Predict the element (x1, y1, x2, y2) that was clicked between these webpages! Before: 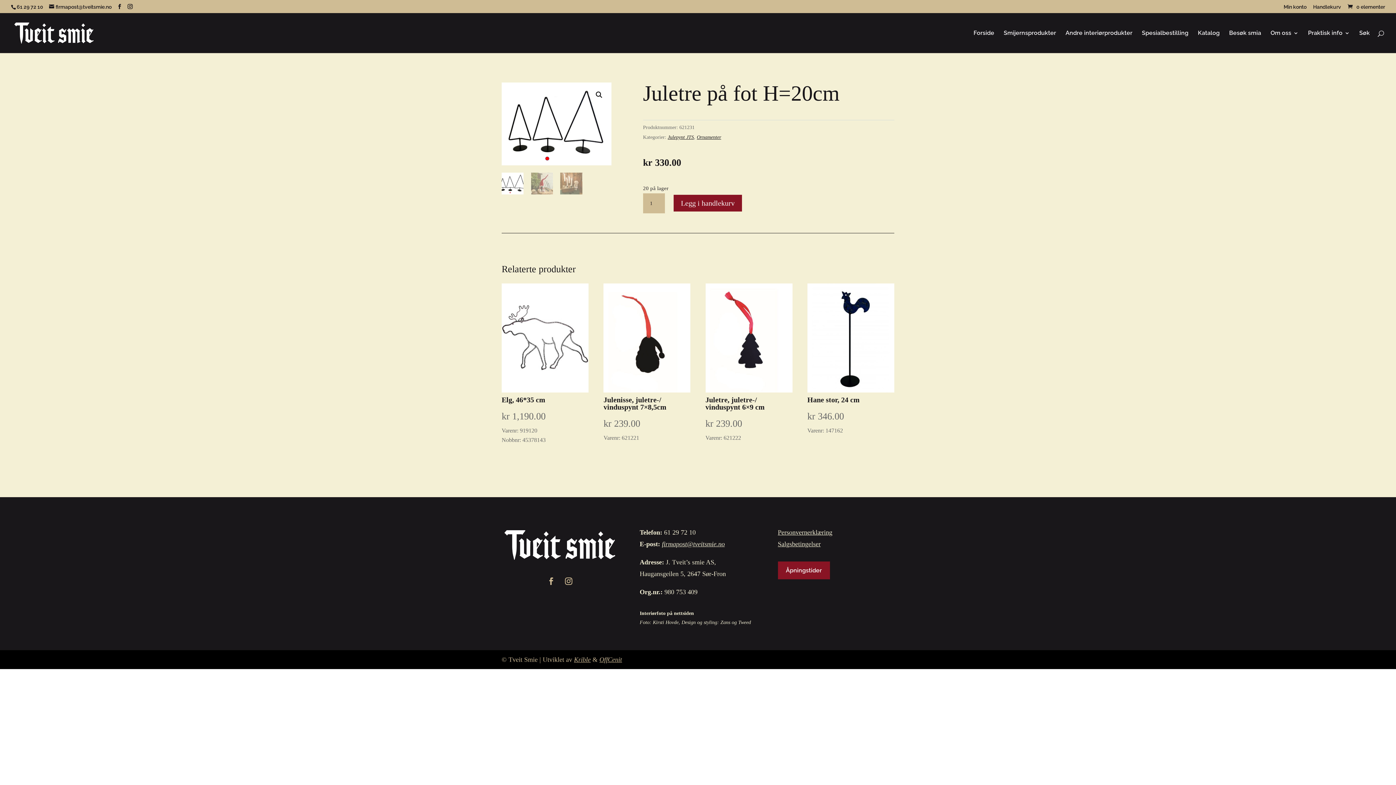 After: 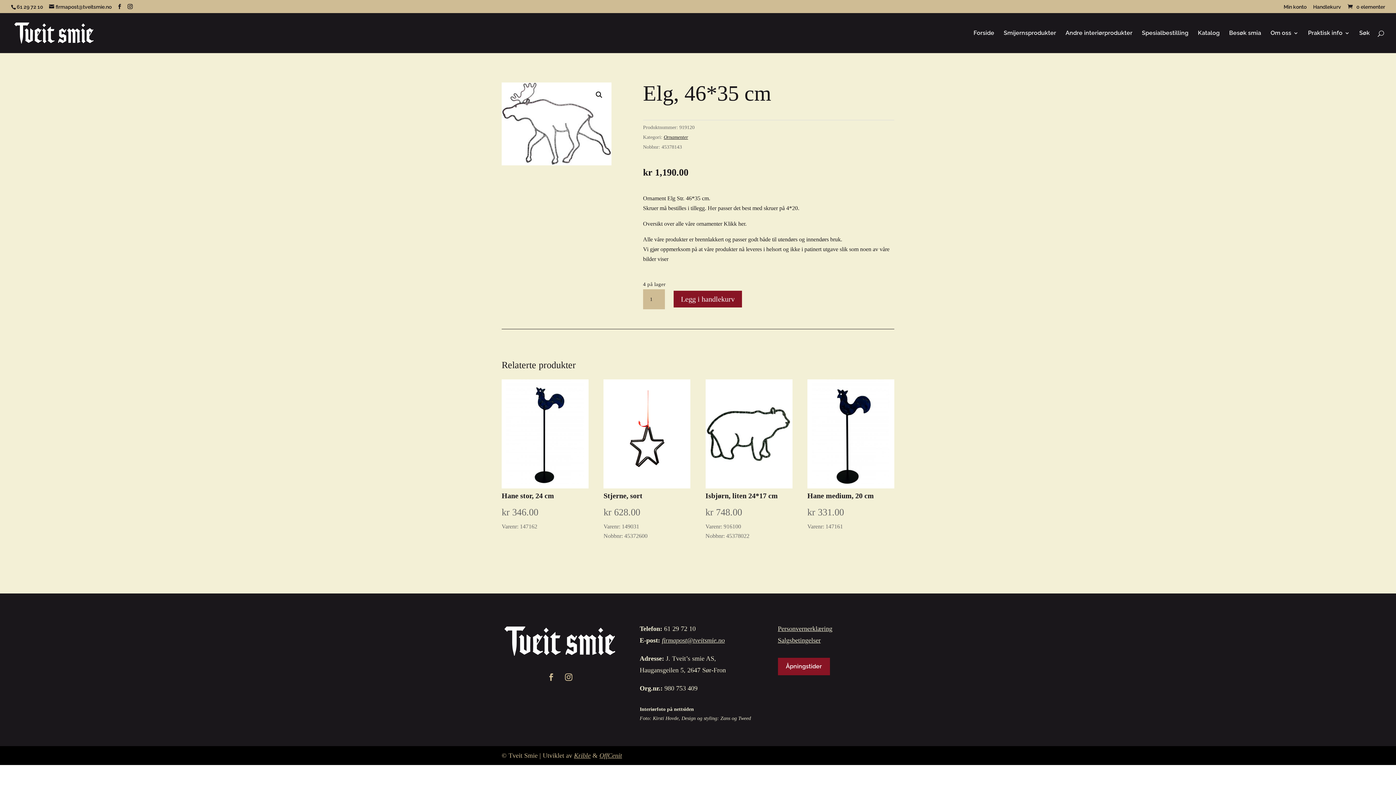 Action: label: Elg, 46*35 cm
kr 1,190.00
Varenr: 919120
Nobbnr: 45378143 bbox: (501, 283, 588, 444)